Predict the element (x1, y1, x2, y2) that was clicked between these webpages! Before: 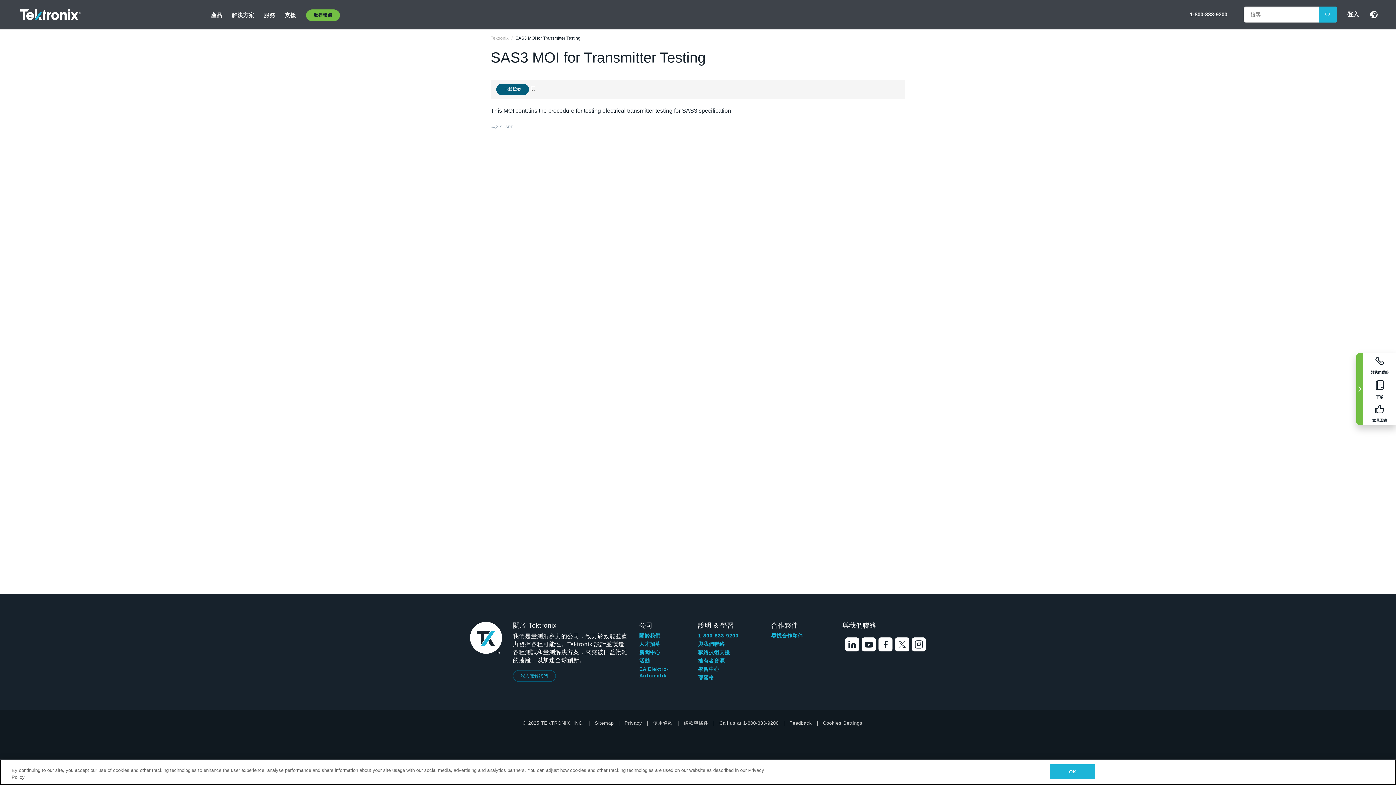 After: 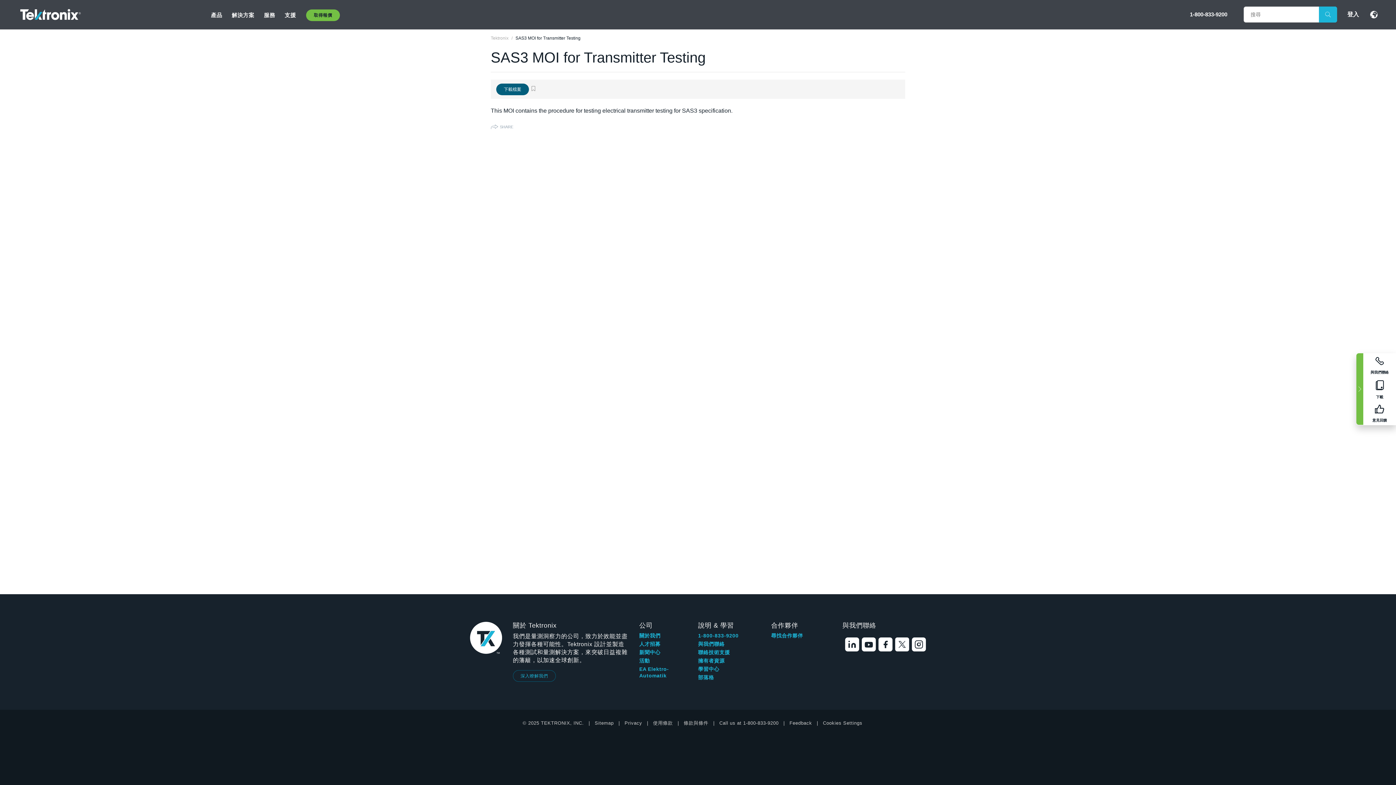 Action: bbox: (845, 636, 859, 655)